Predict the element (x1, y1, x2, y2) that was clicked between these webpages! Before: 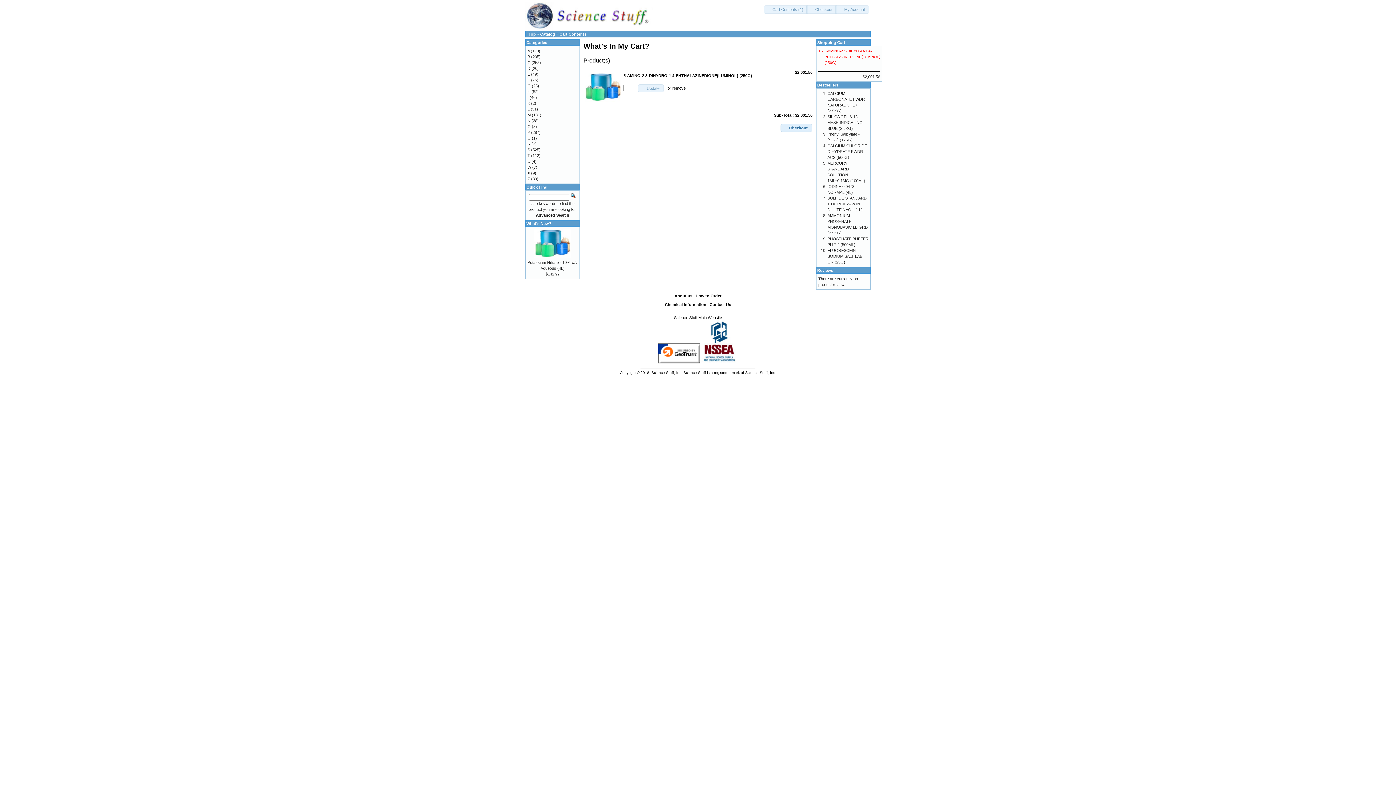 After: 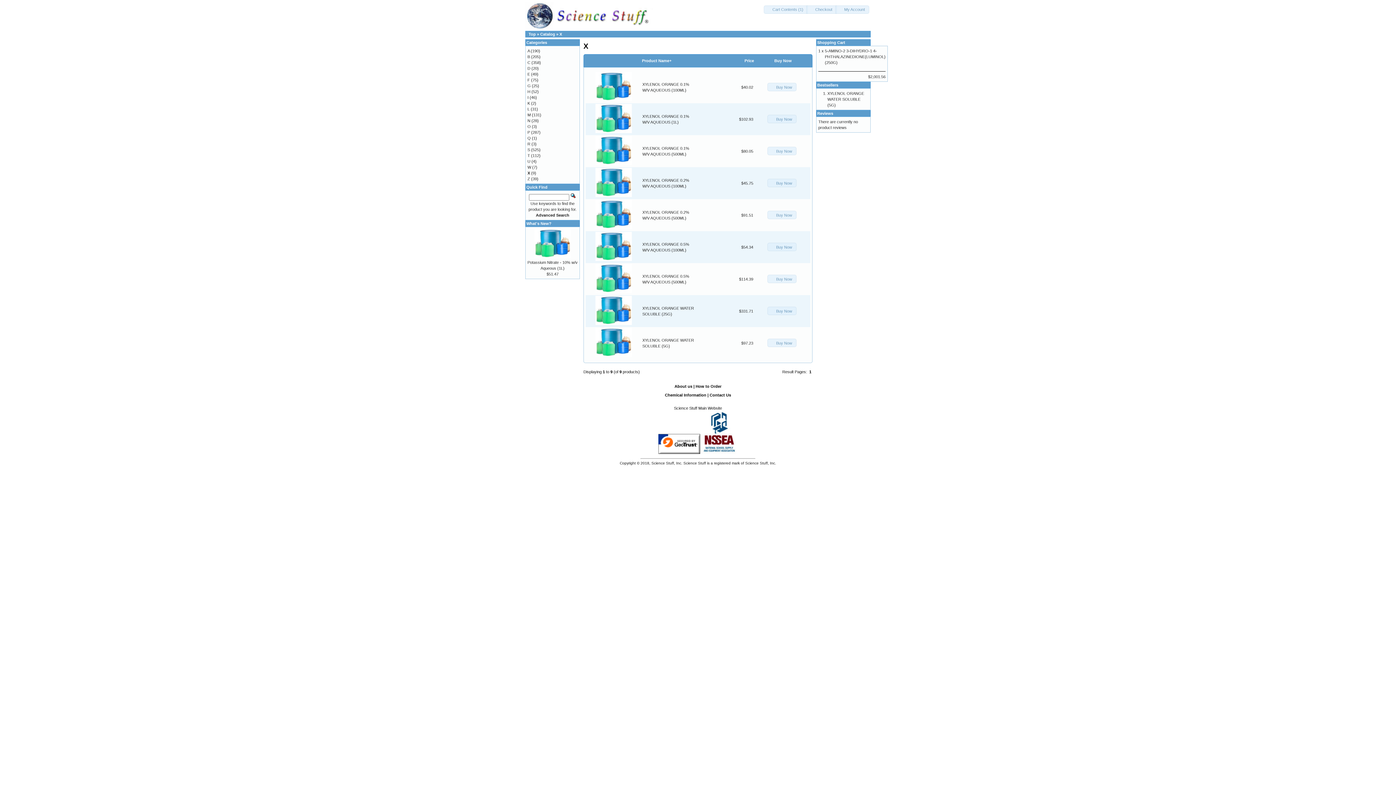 Action: label: X bbox: (527, 170, 530, 175)